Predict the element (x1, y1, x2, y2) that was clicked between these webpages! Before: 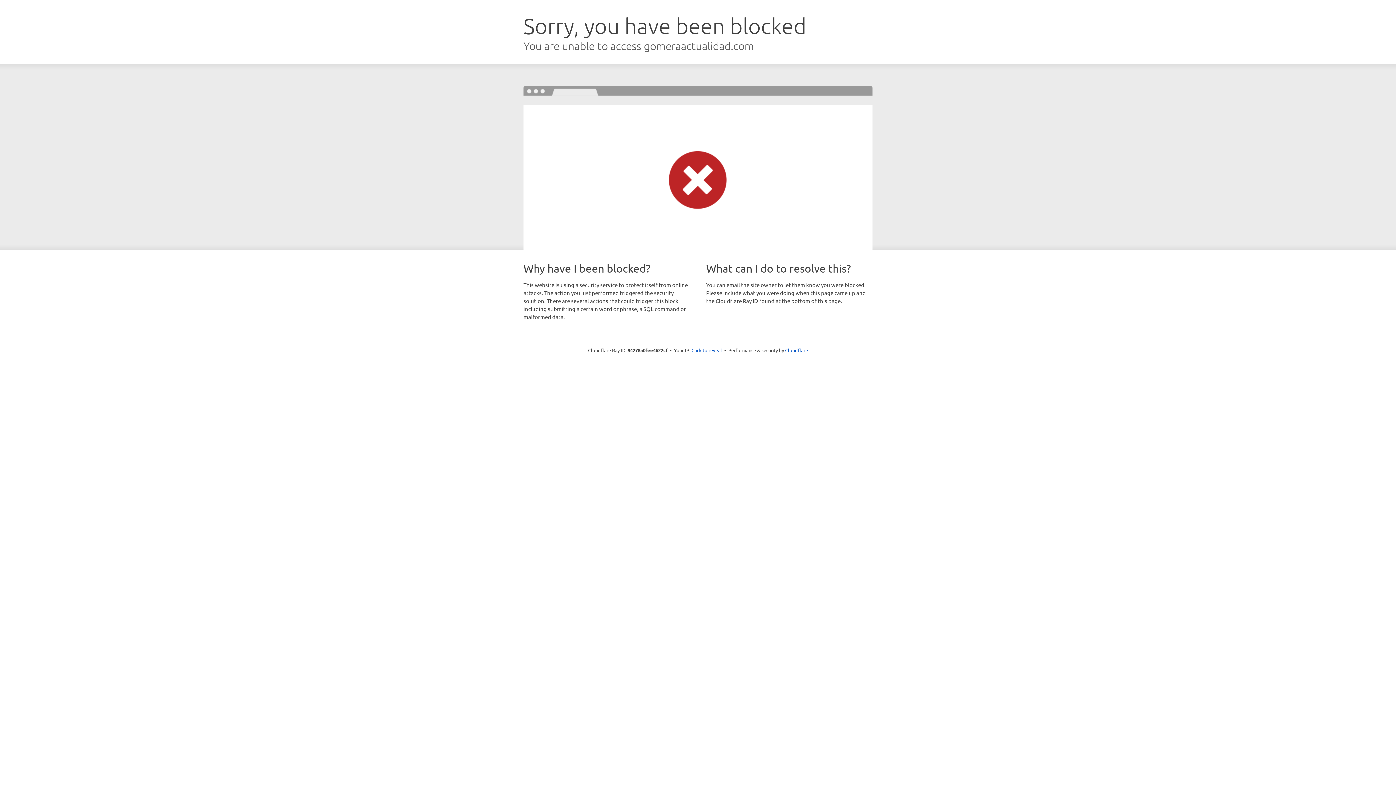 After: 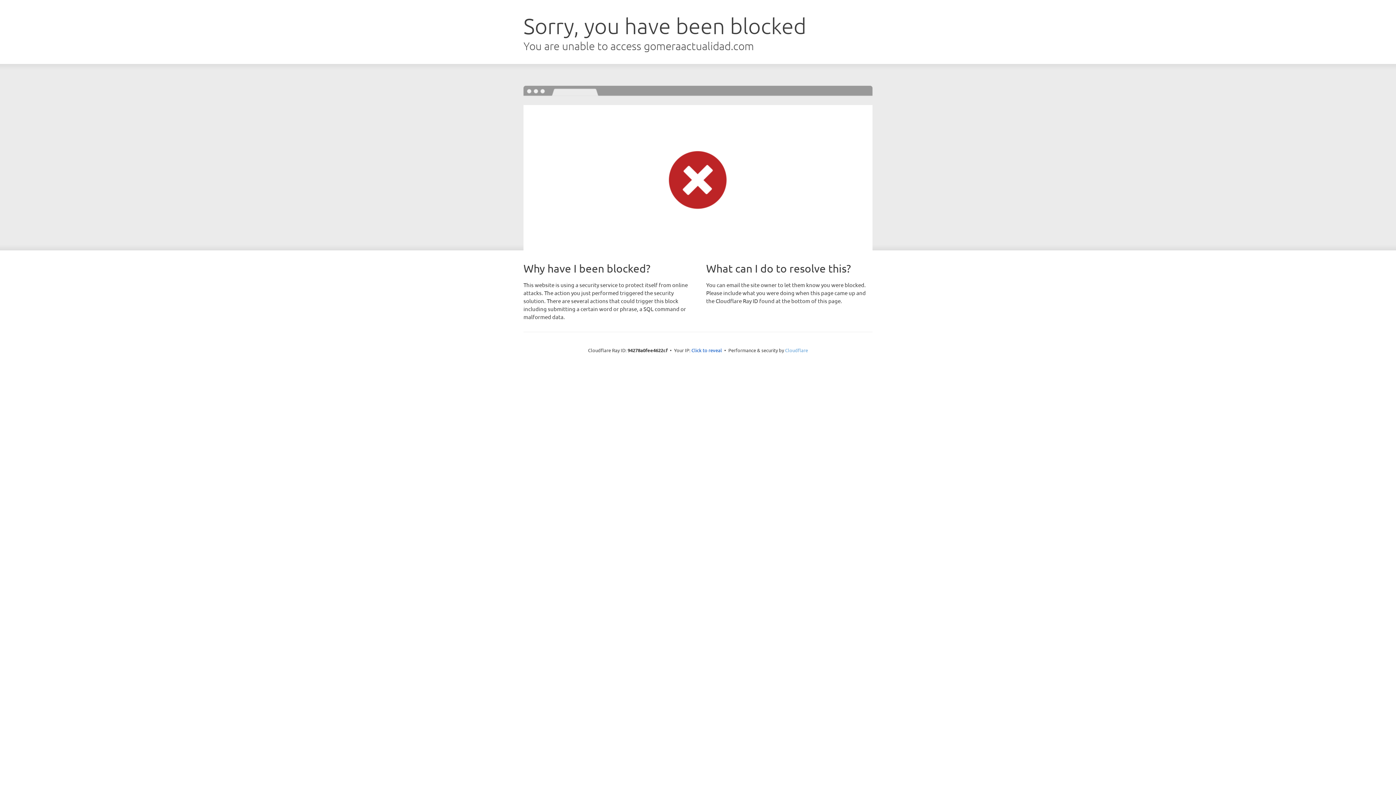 Action: bbox: (785, 347, 808, 353) label: Cloudflare